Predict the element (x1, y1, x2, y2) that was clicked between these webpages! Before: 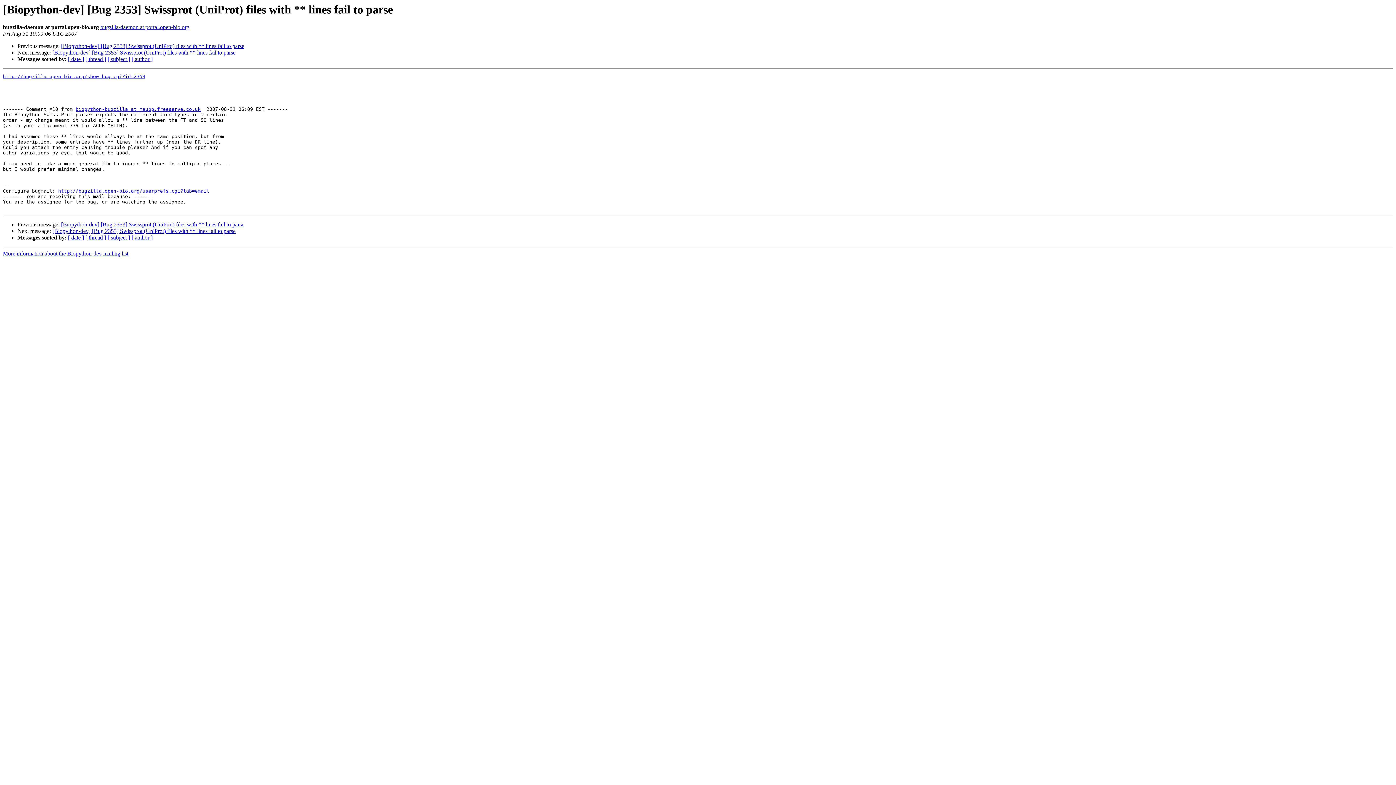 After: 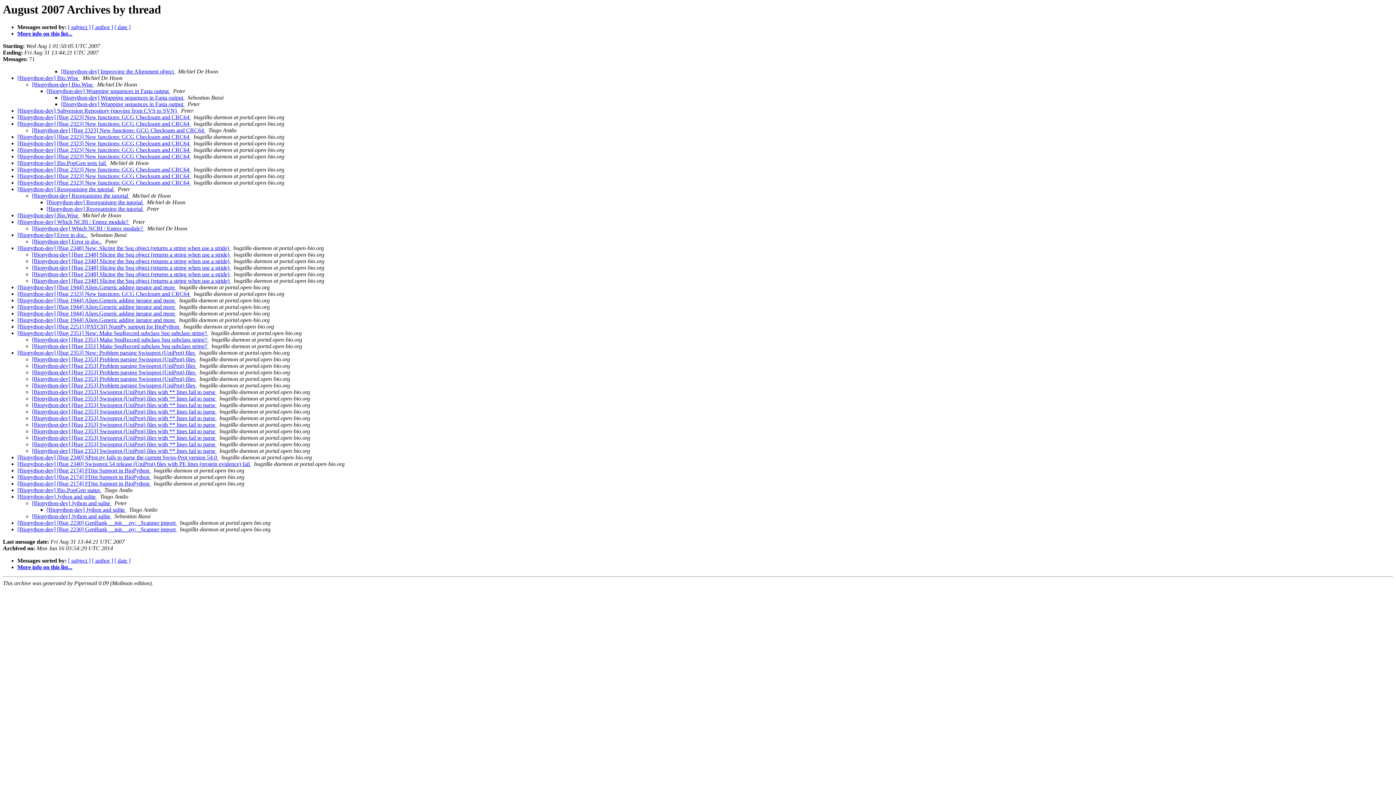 Action: bbox: (85, 234, 106, 240) label: [ thread ]